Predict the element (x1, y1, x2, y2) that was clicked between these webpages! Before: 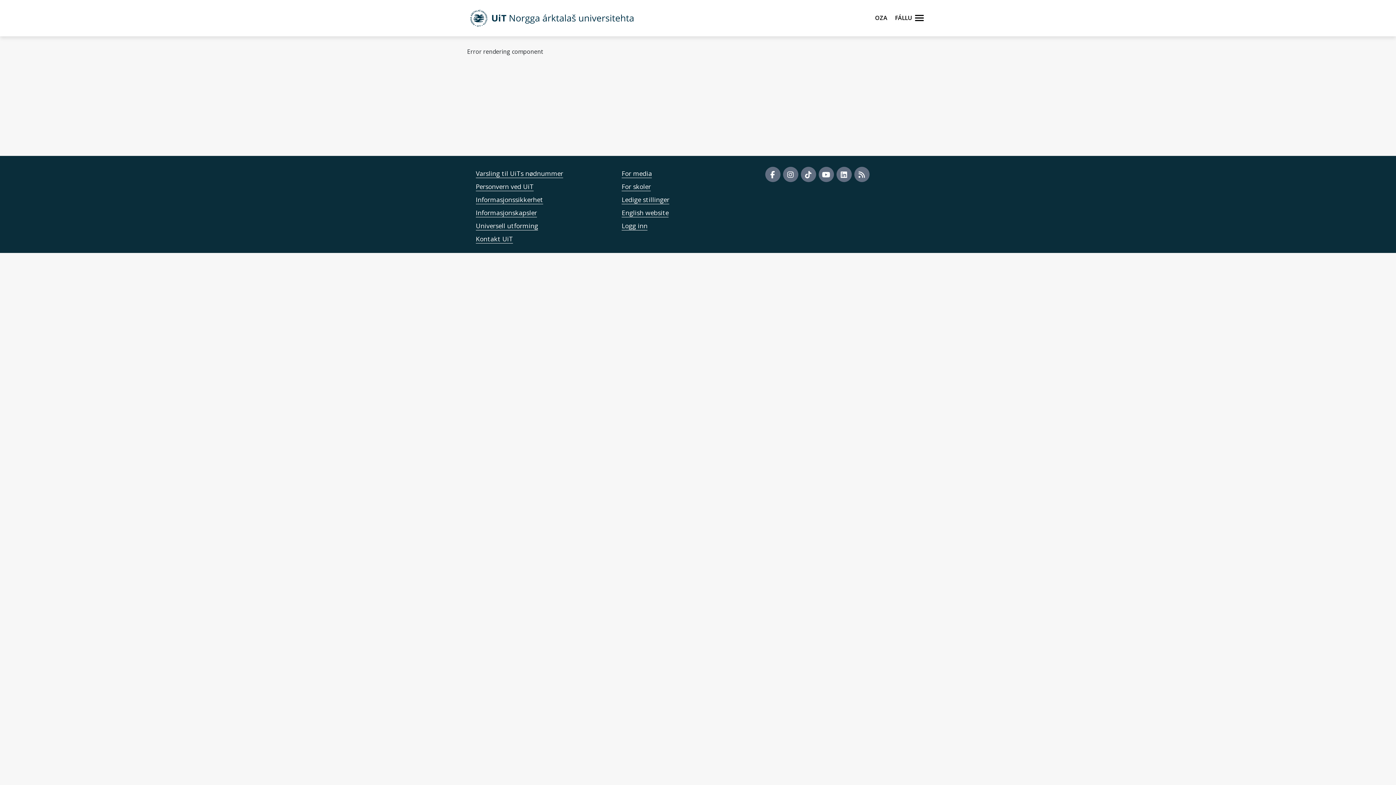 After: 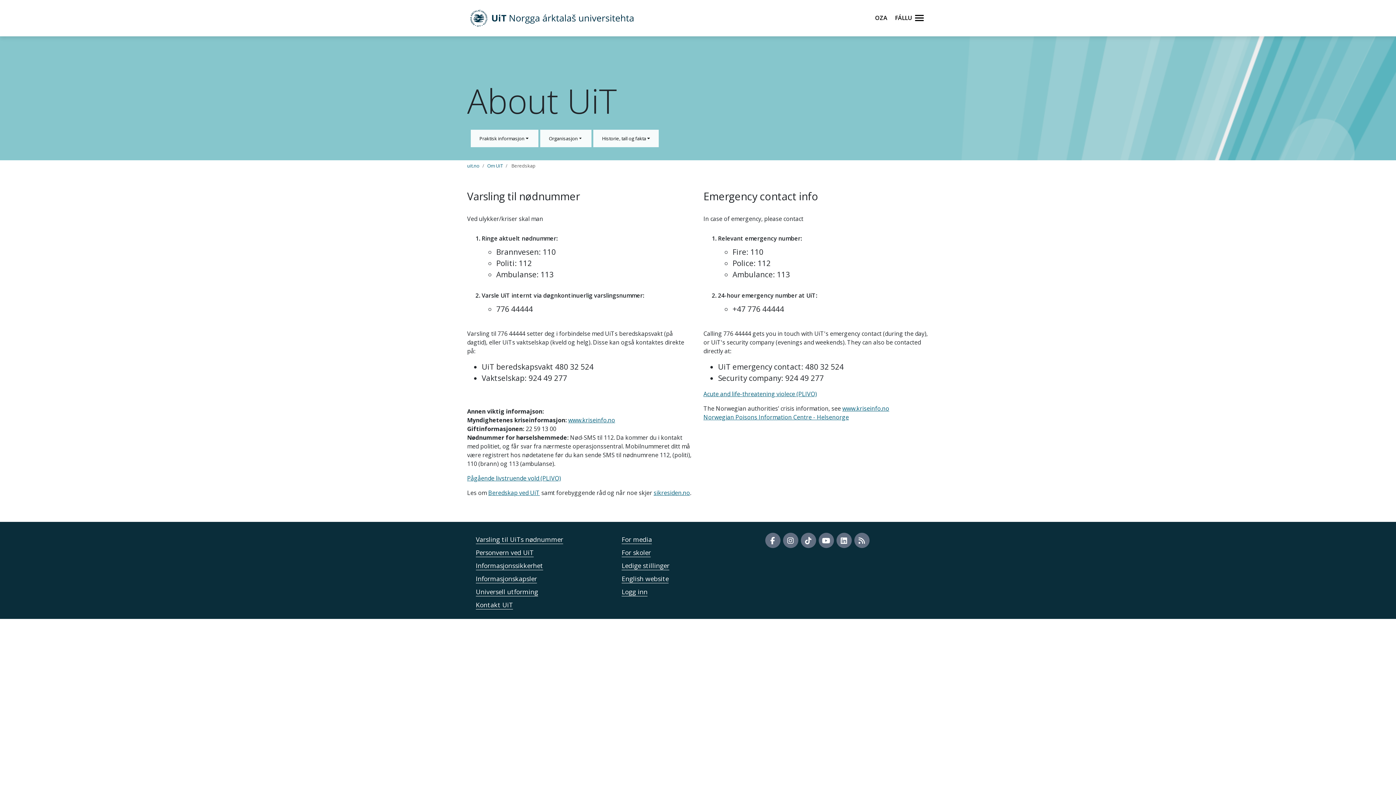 Action: label: Varsling til UiTs nødnummer bbox: (476, 169, 563, 177)